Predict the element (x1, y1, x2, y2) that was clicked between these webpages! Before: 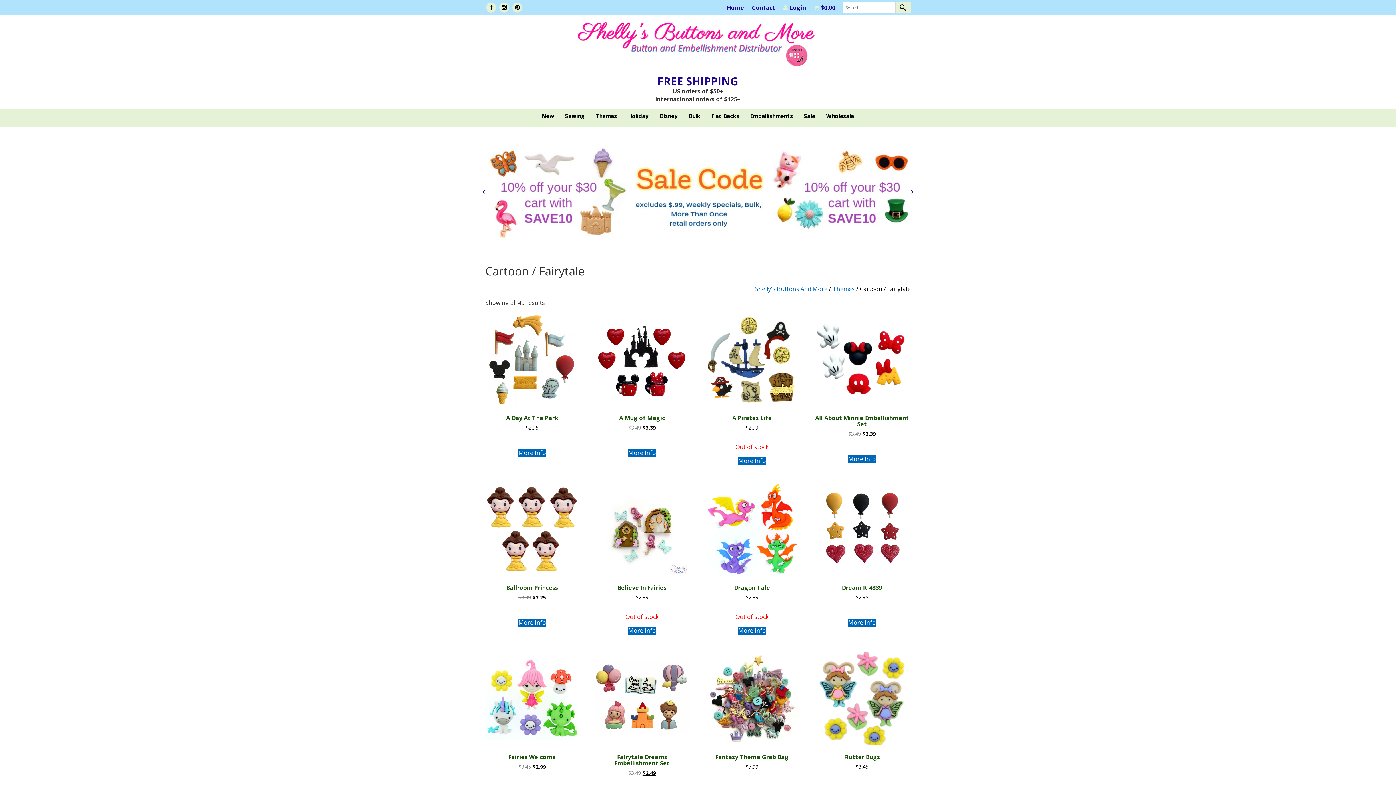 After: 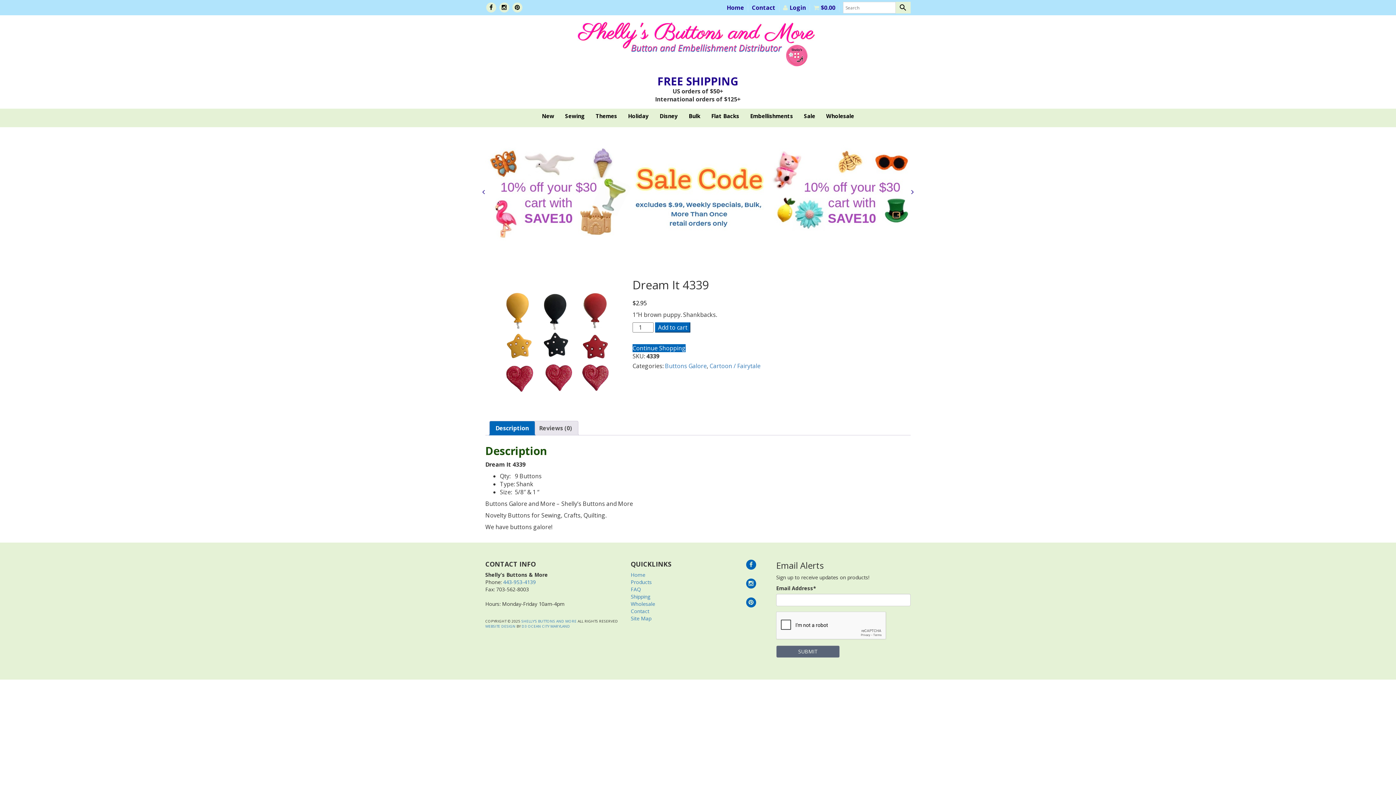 Action: bbox: (815, 482, 909, 610) label: Dream It 4339
$2.95